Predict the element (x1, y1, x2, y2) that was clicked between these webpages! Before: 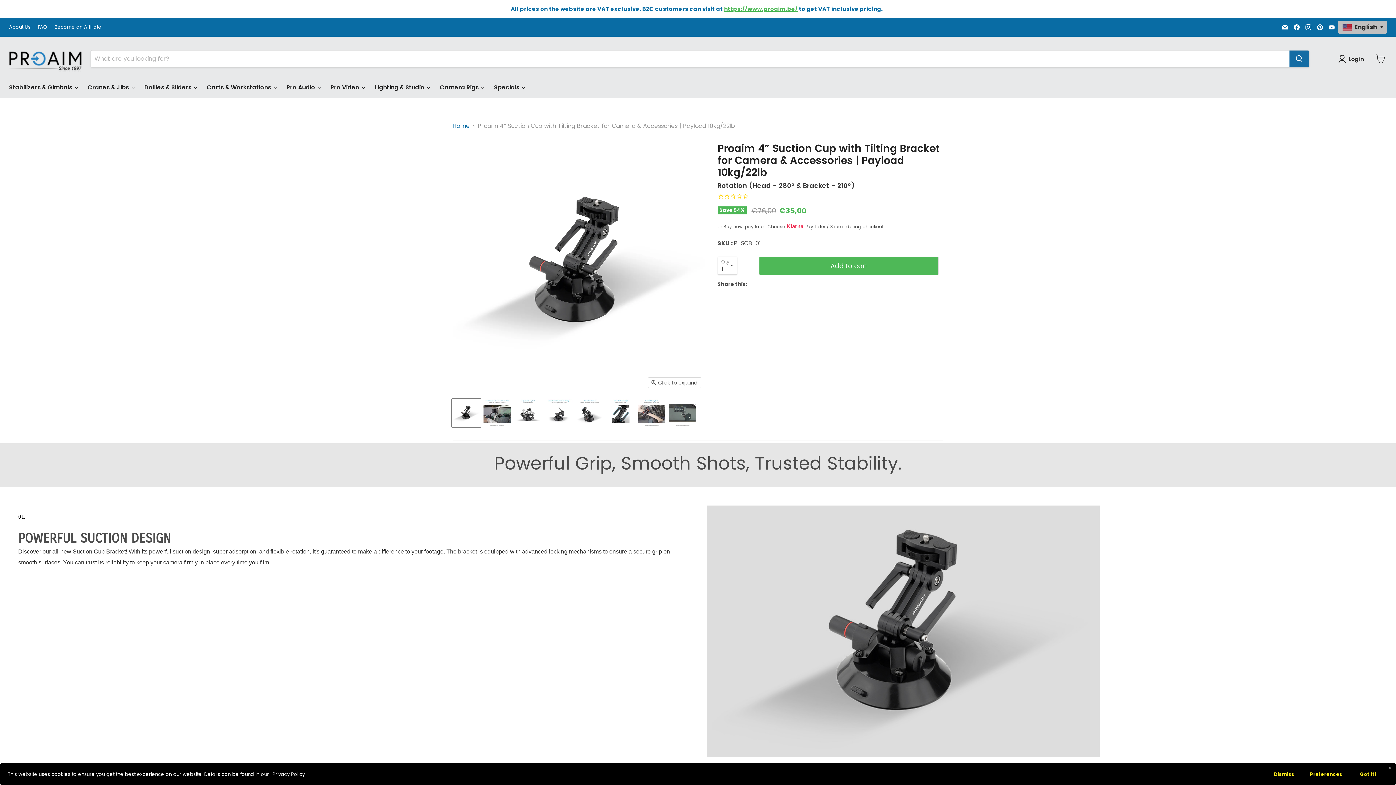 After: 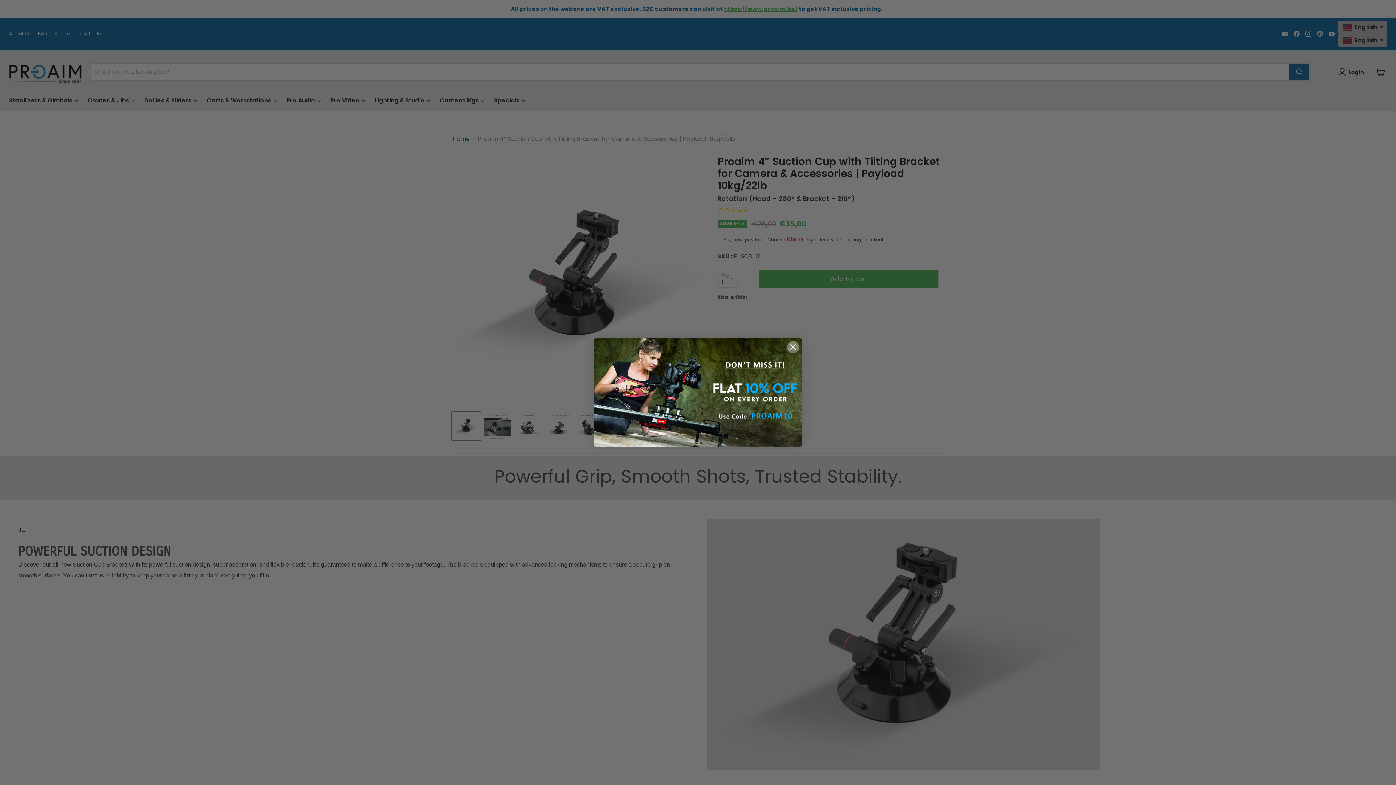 Action: bbox: (1348, 768, 1388, 781) label: Got it!